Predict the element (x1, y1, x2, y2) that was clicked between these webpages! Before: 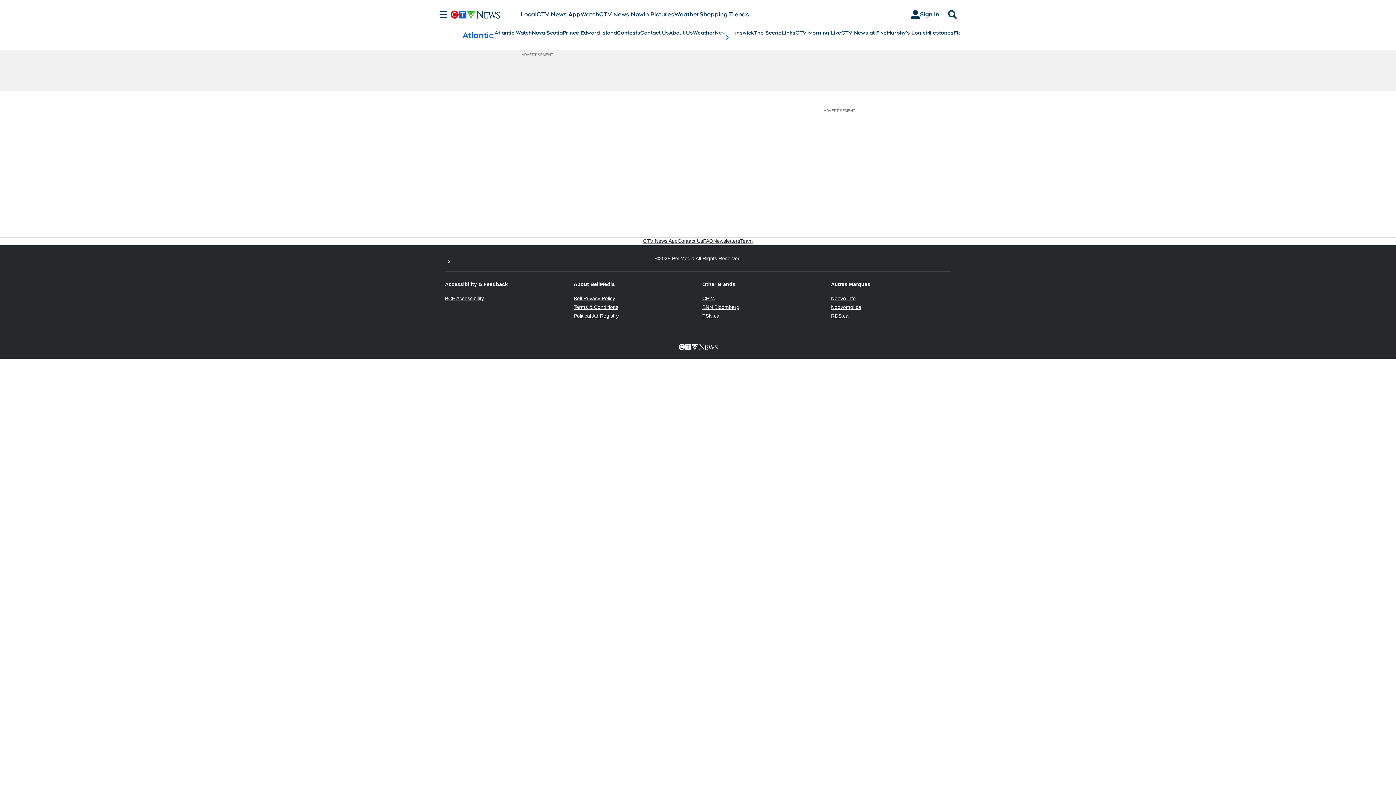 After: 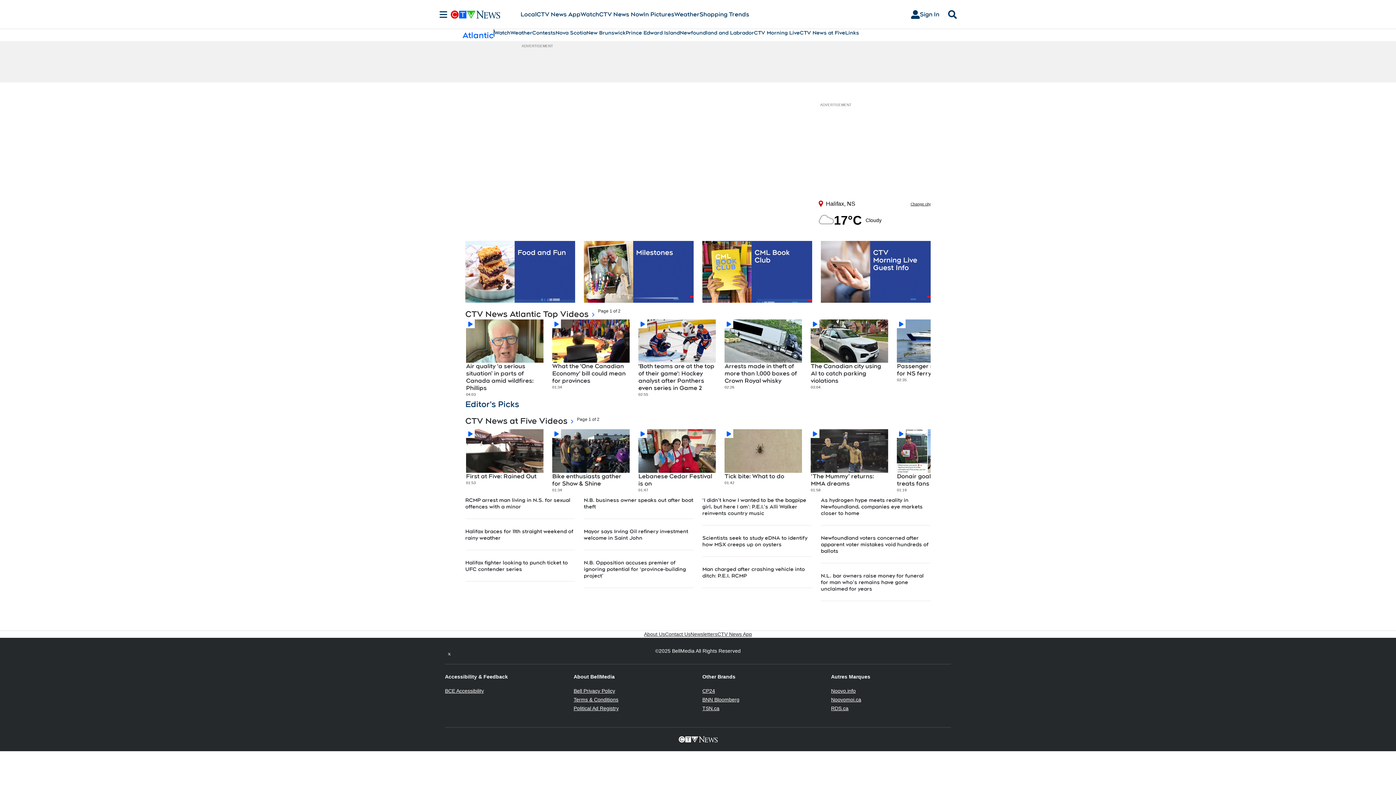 Action: bbox: (795, 29, 841, 36) label: CTV Morning Live